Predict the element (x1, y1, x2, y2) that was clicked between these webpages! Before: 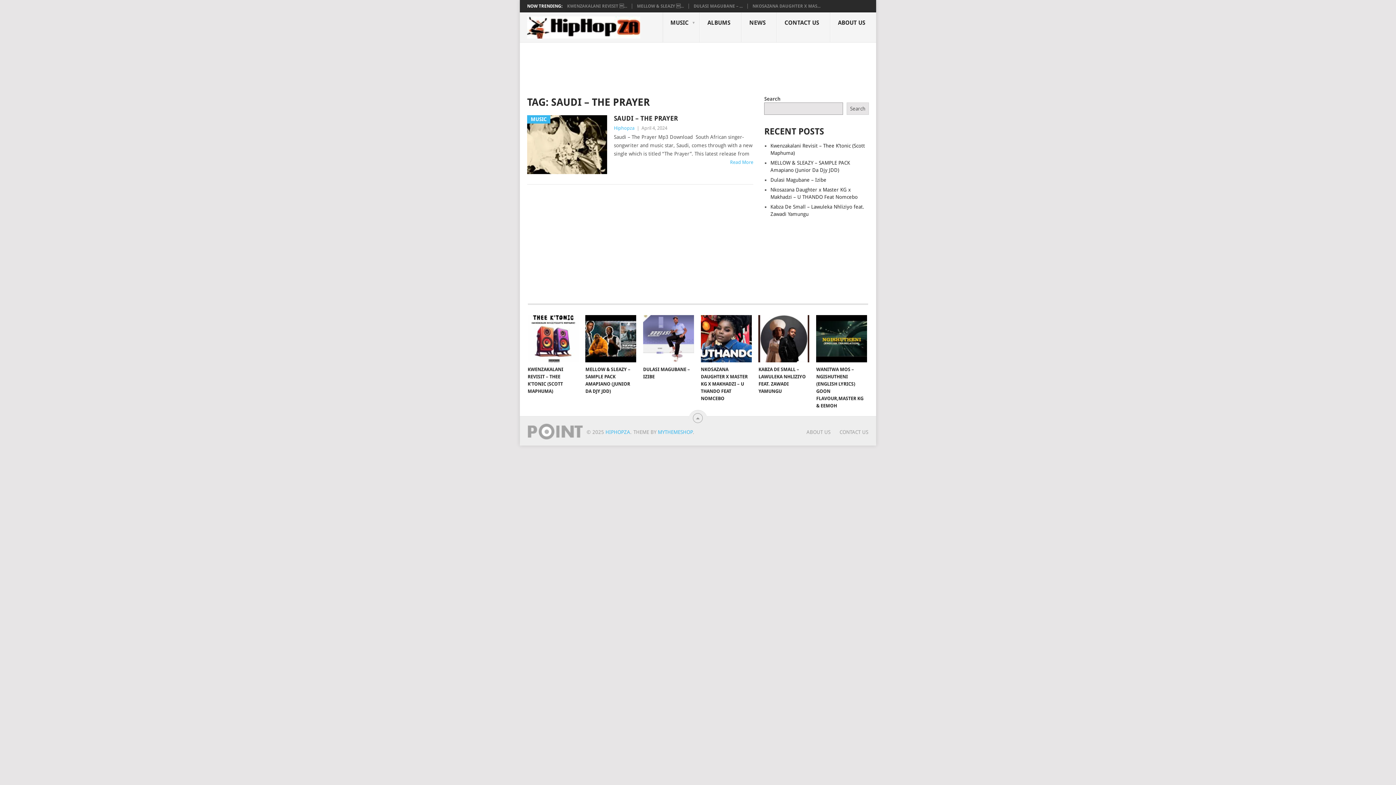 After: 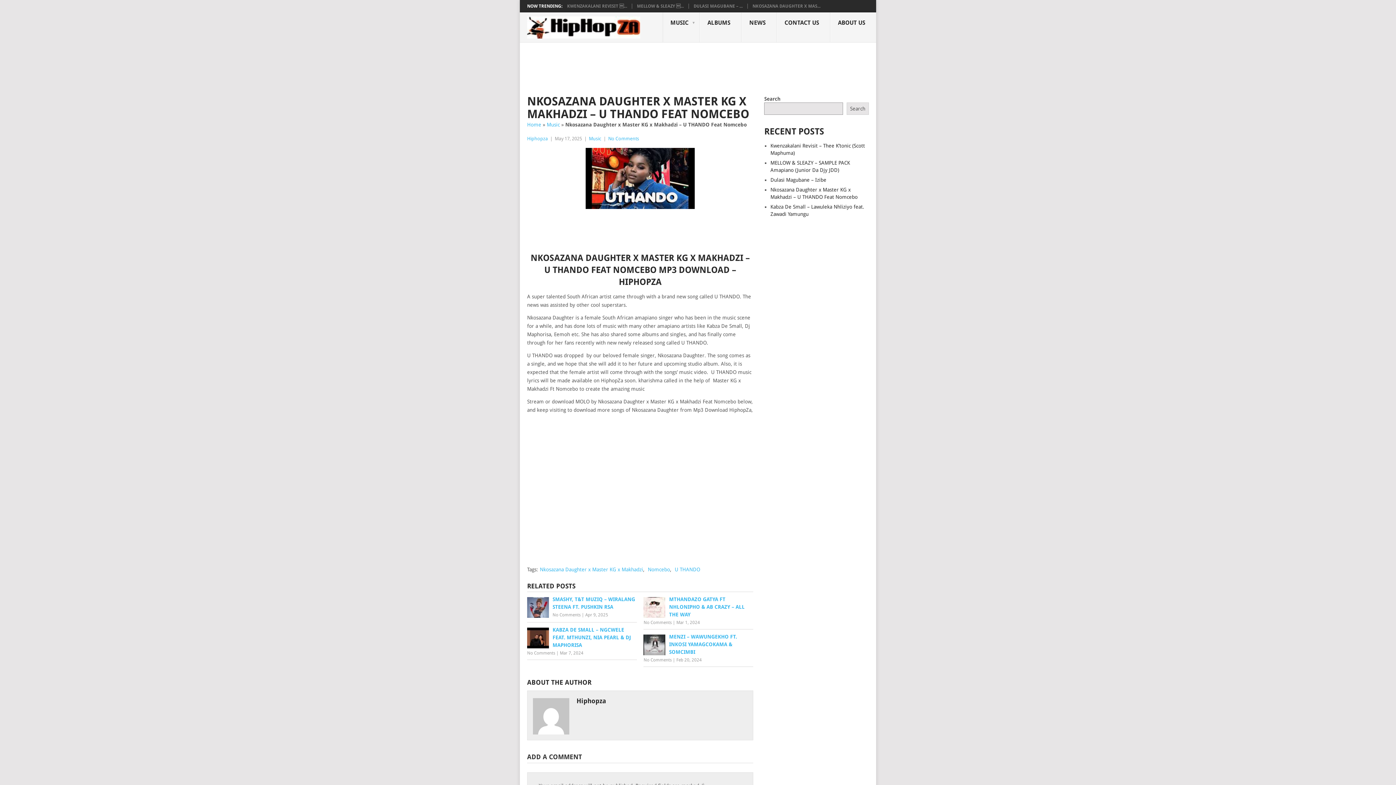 Action: label: NKOSAZANA DAUGHTER X MAS... bbox: (752, 3, 820, 8)